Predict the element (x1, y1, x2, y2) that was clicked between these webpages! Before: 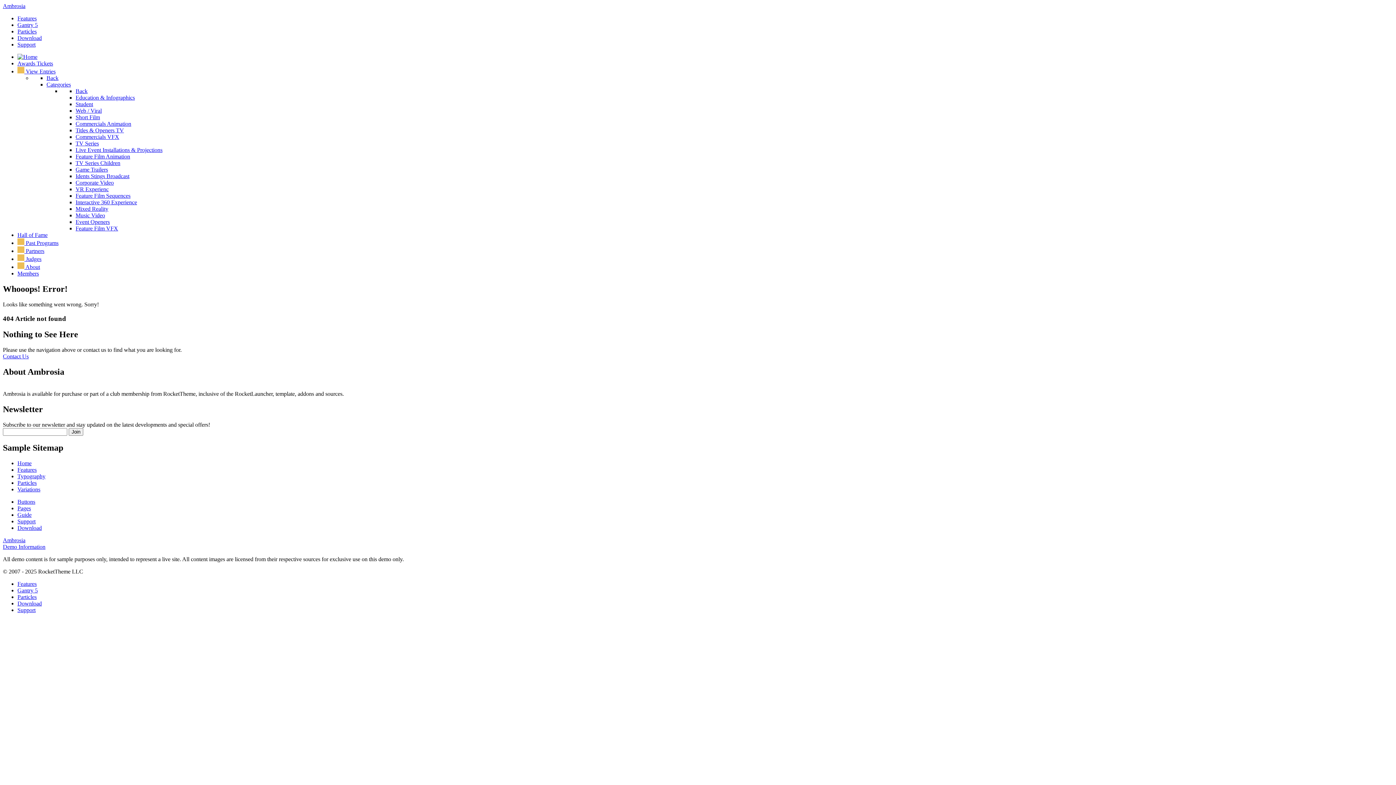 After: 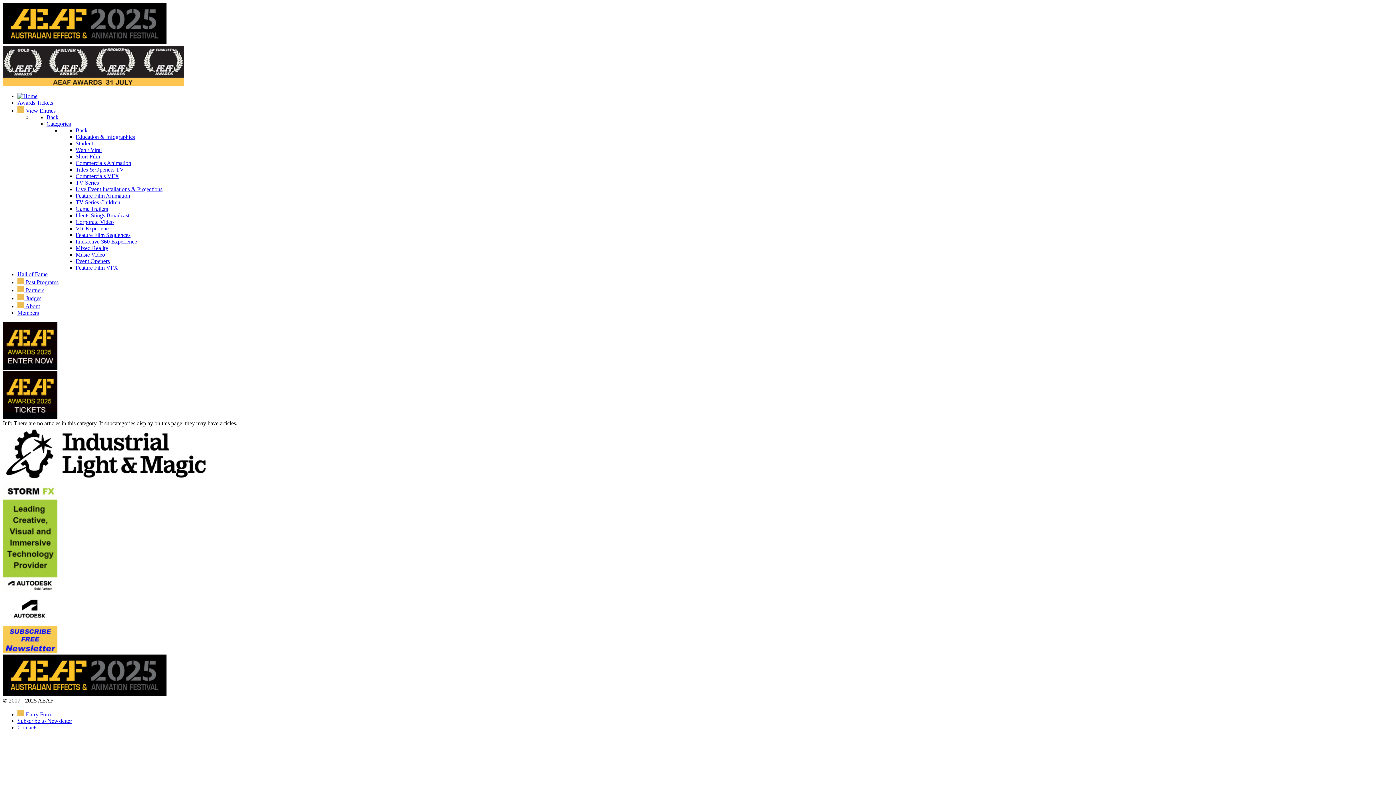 Action: label: Corporate Video bbox: (75, 179, 113, 185)